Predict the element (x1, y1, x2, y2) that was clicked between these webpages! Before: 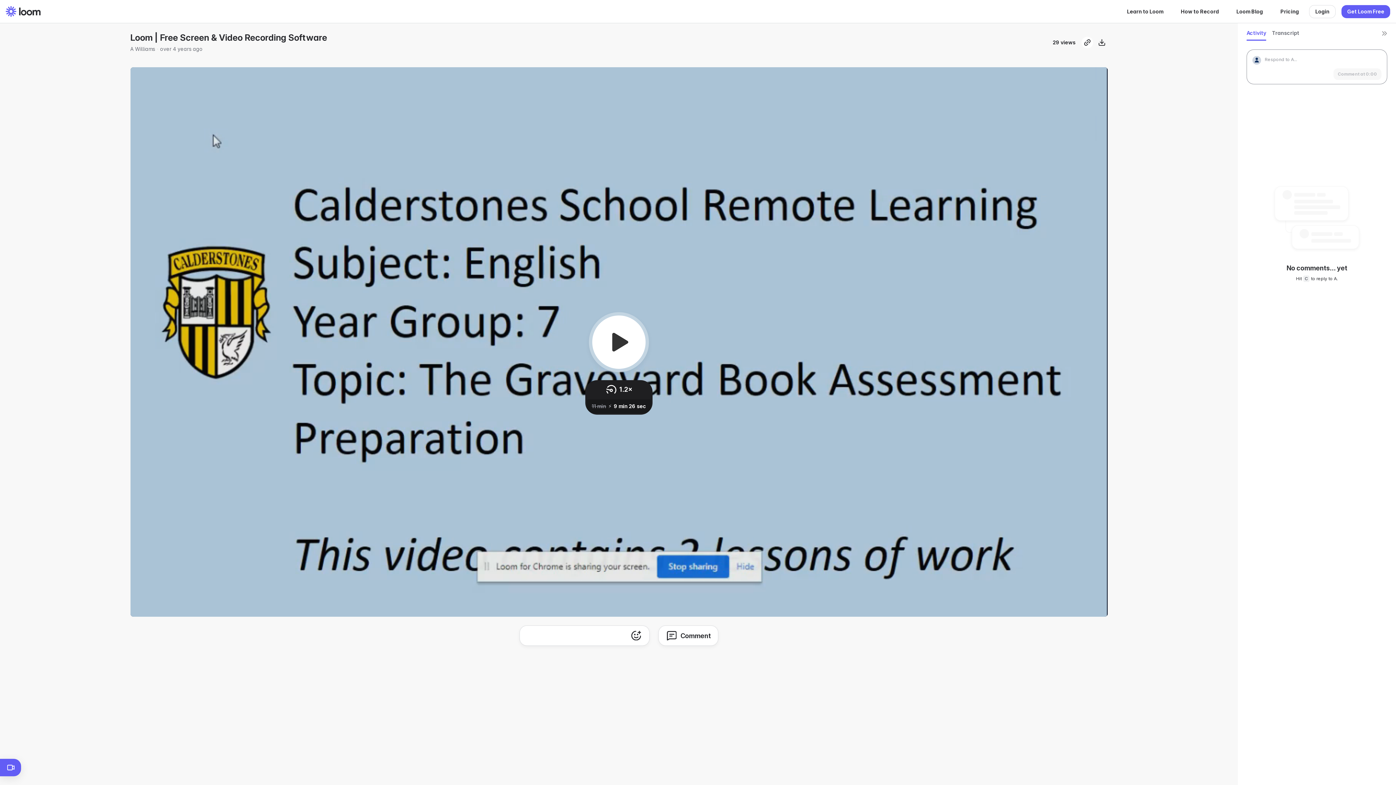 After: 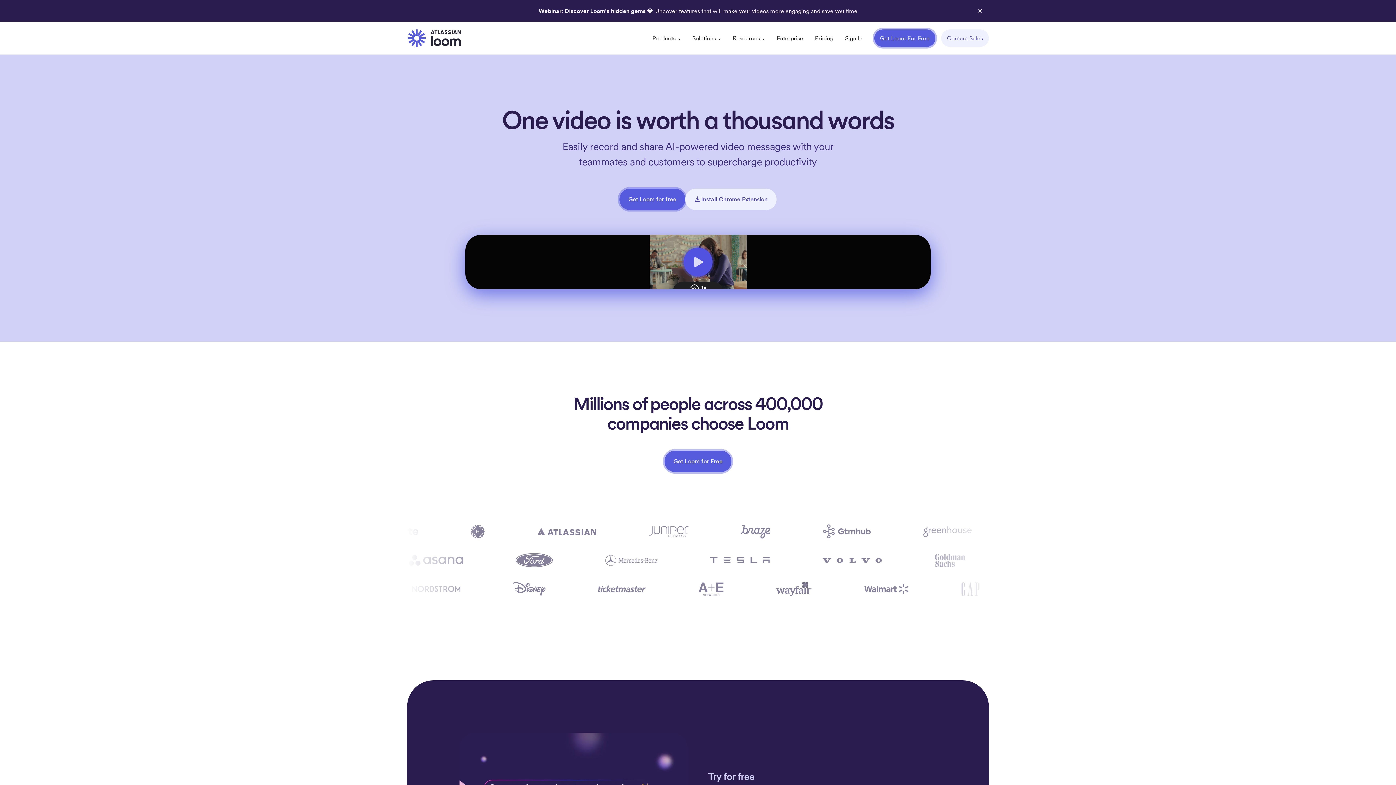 Action: bbox: (5, 6, 40, 16) label: Loom